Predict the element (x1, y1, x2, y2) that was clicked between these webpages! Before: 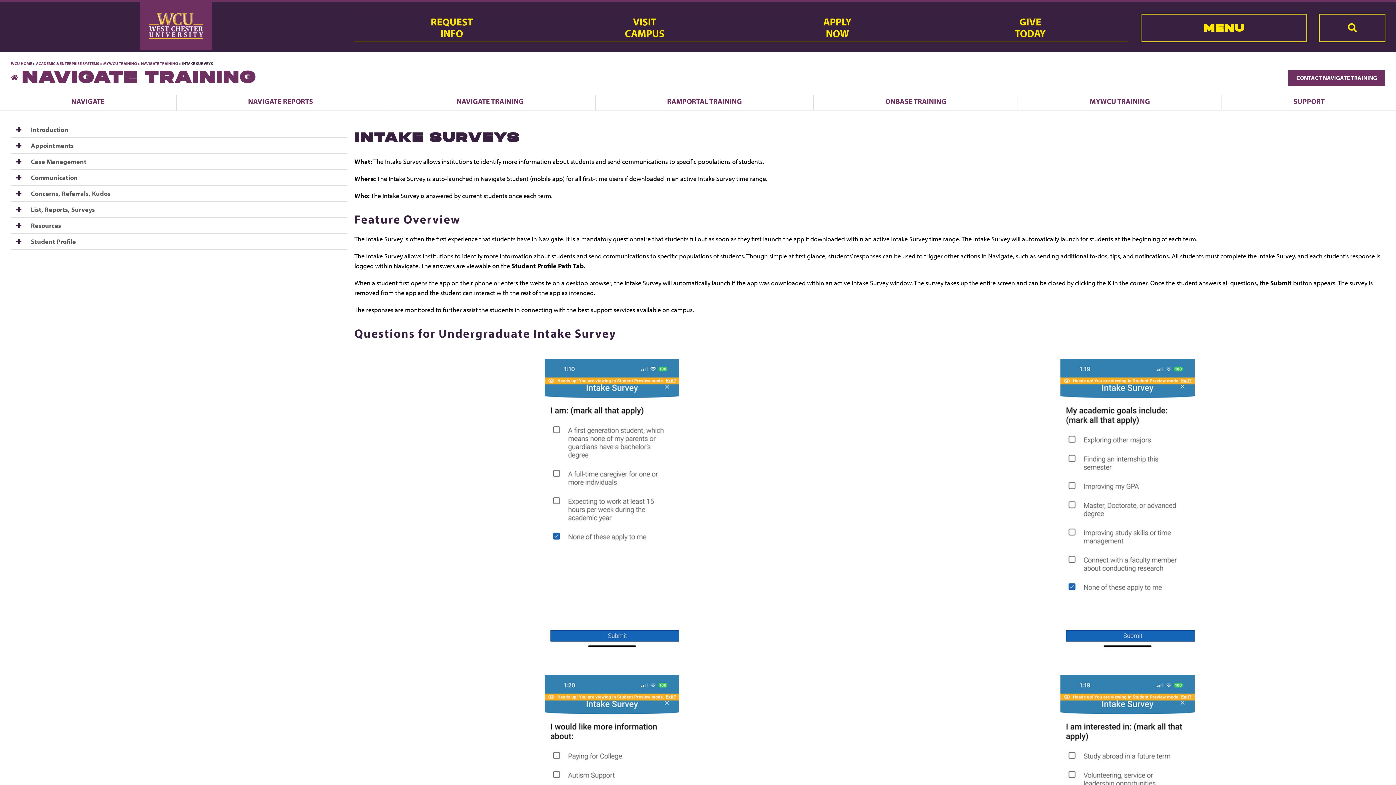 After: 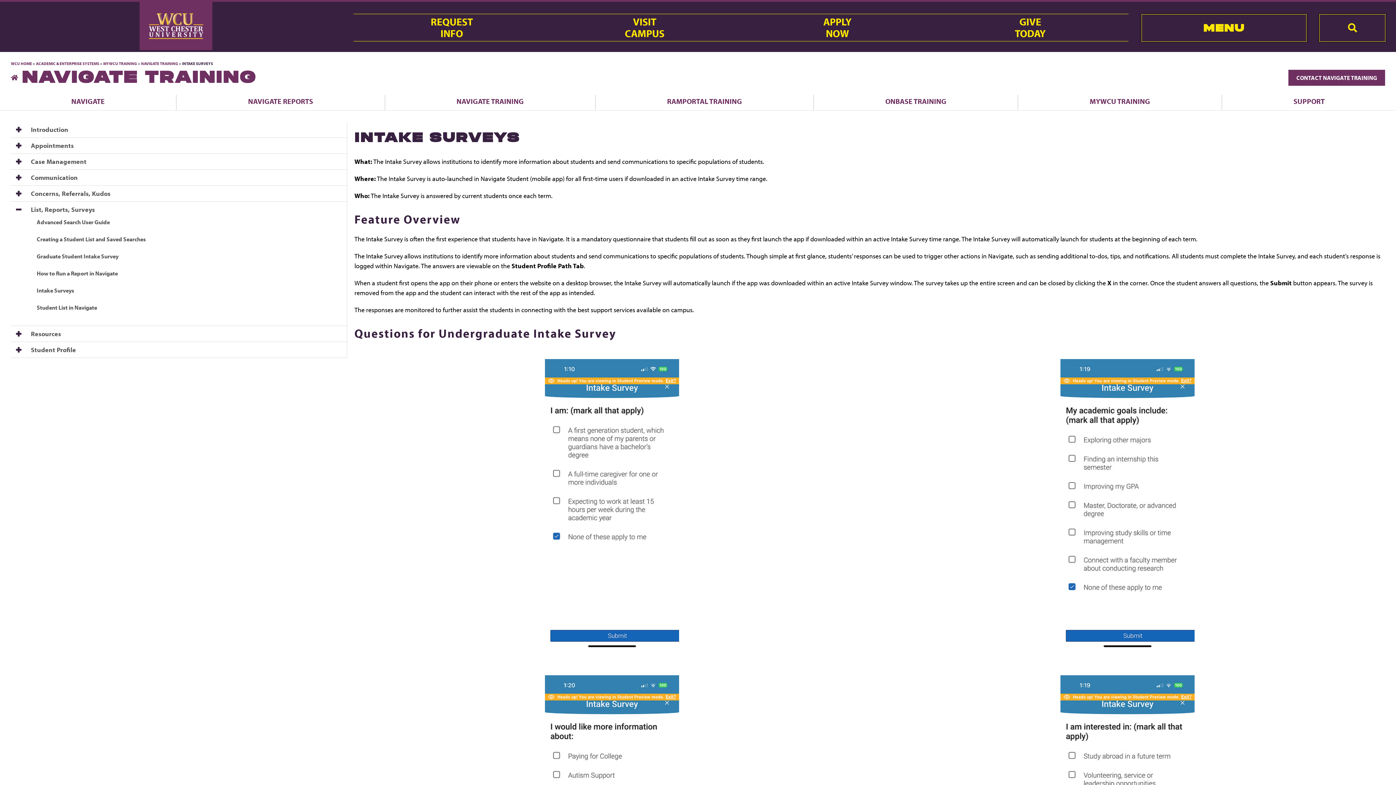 Action: bbox: (14, 205, 343, 213) label: List, Reports, Surveys